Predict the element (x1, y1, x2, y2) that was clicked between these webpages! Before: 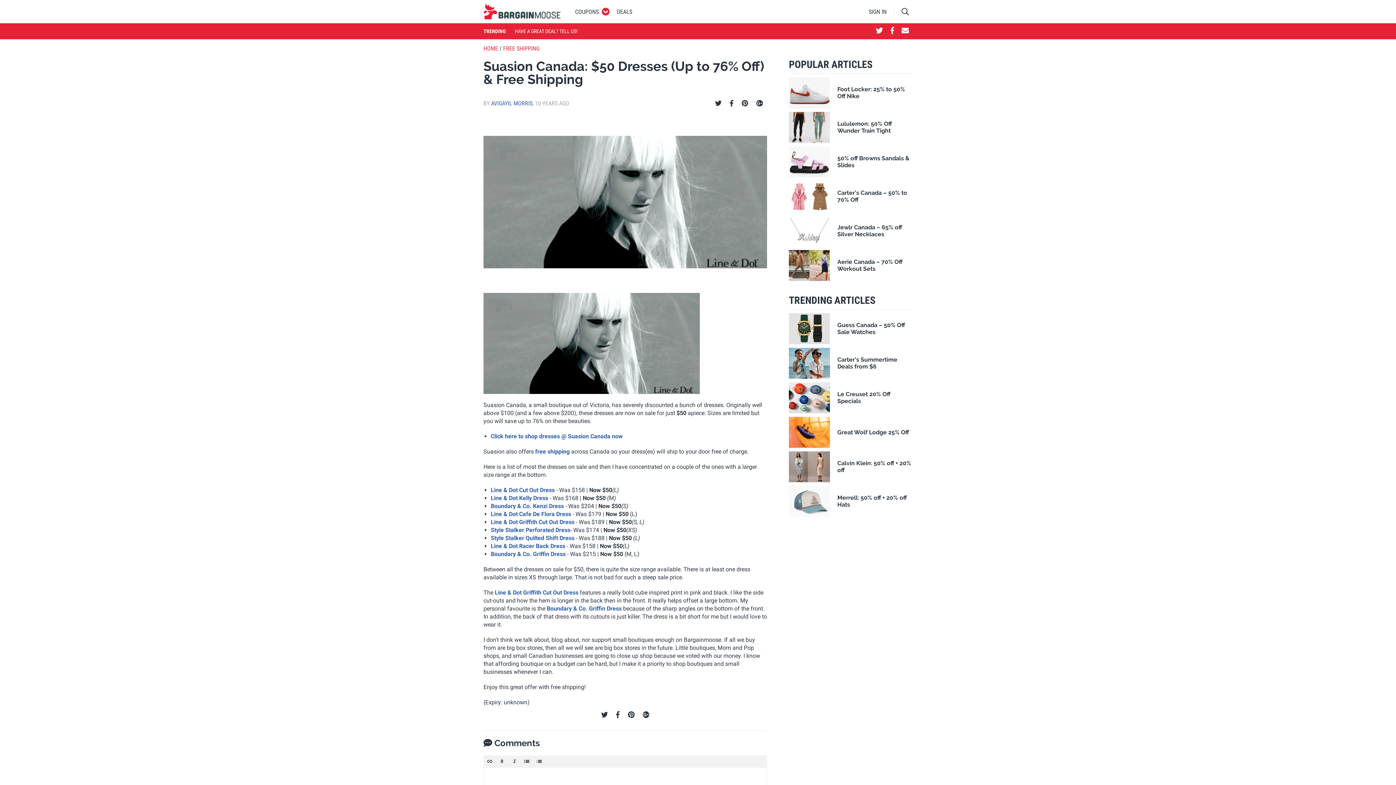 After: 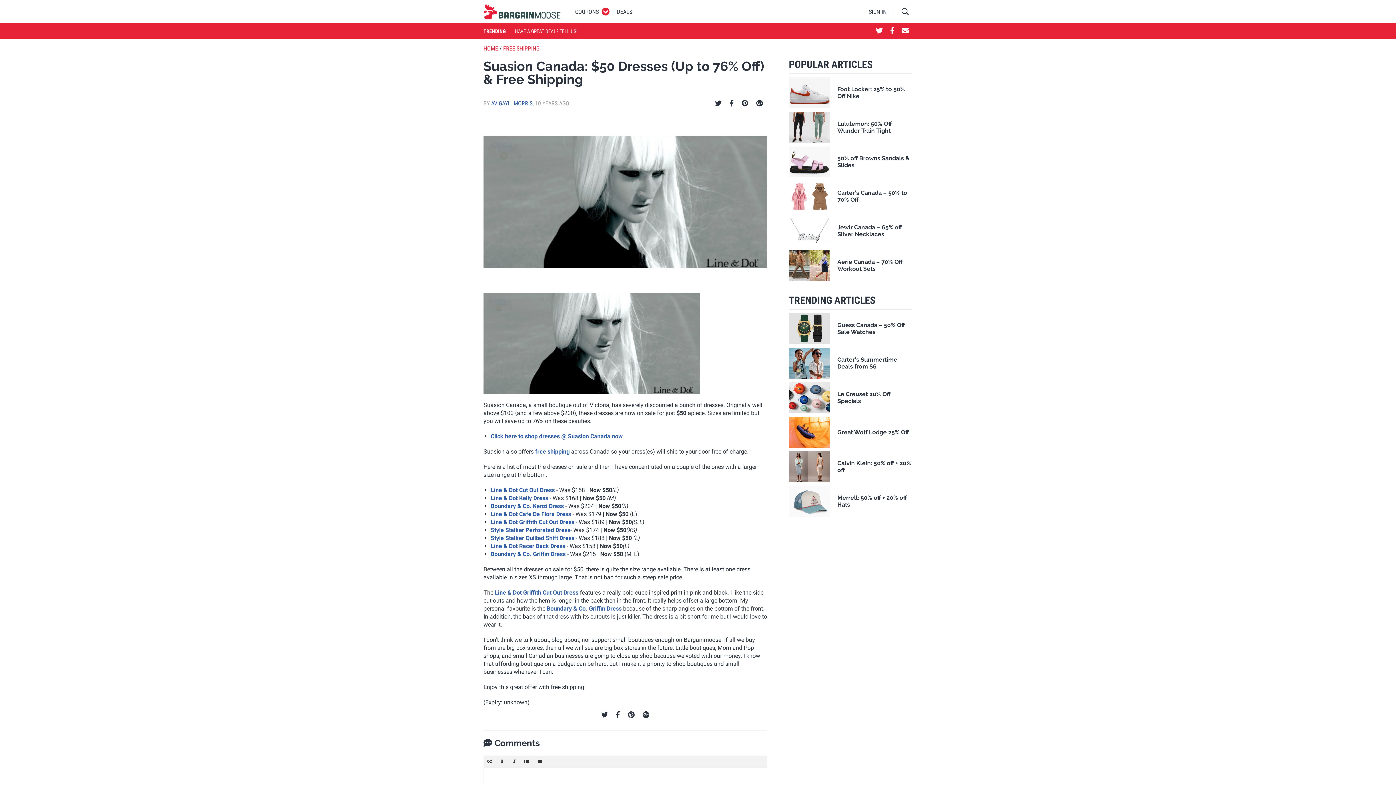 Action: bbox: (597, 706, 612, 723)